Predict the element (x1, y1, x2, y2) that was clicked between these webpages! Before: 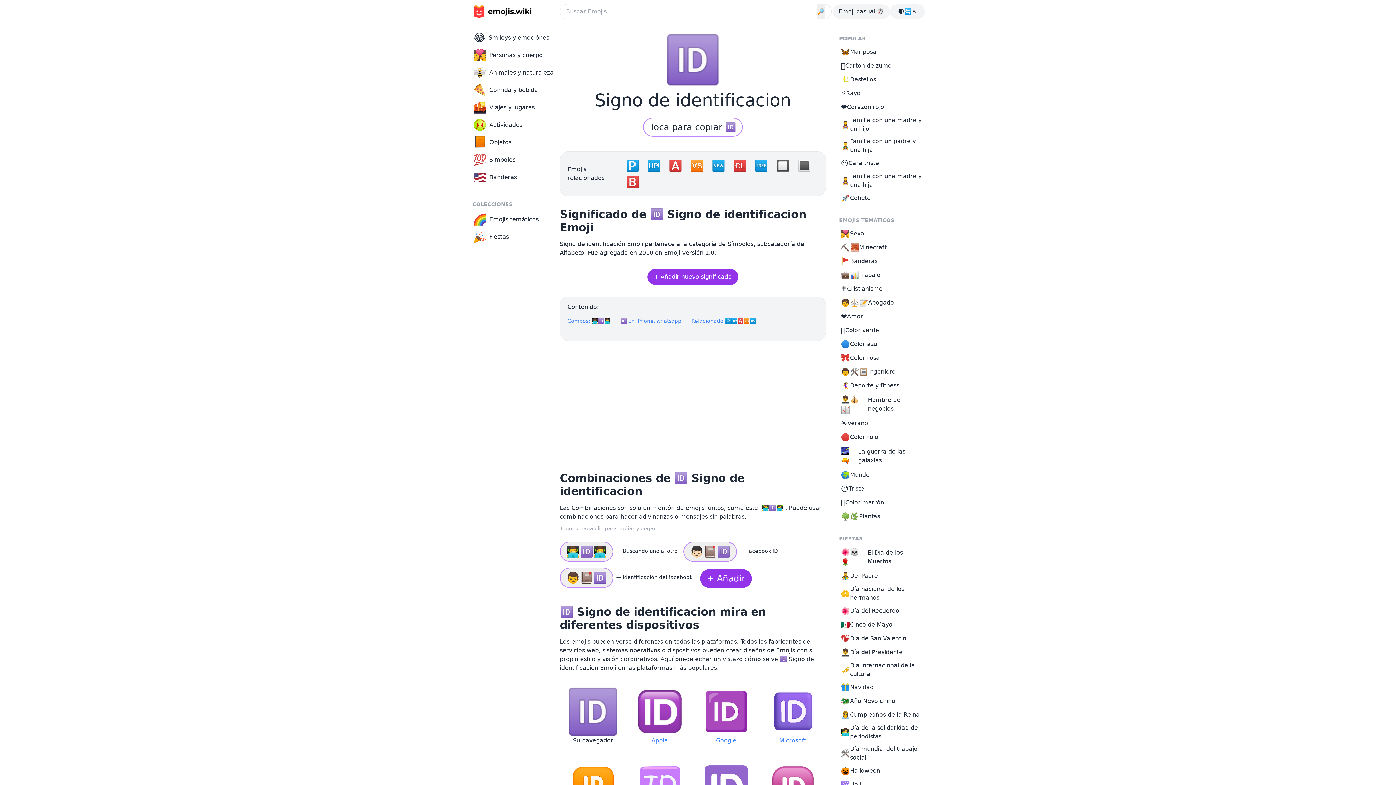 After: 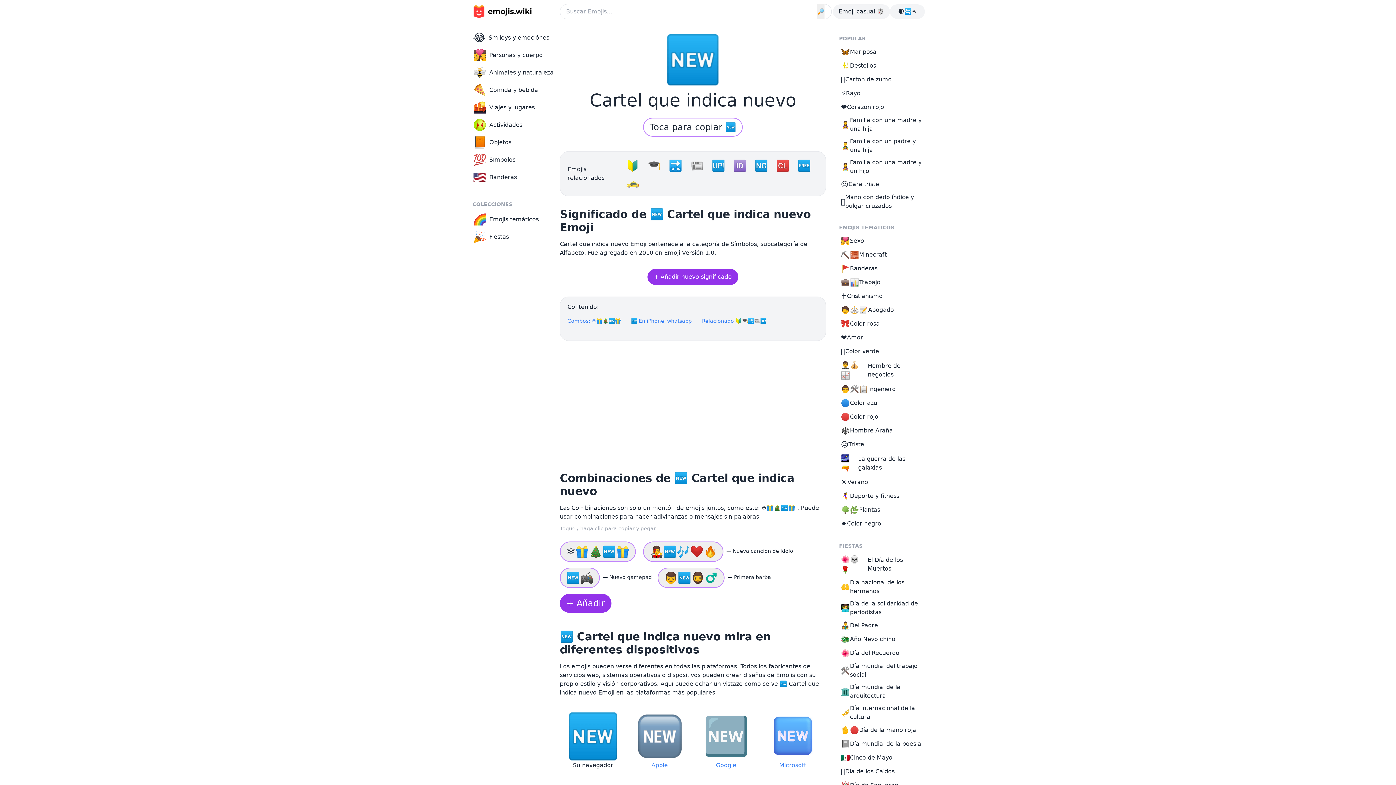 Action: bbox: (711, 159, 728, 172) label: 🆕 